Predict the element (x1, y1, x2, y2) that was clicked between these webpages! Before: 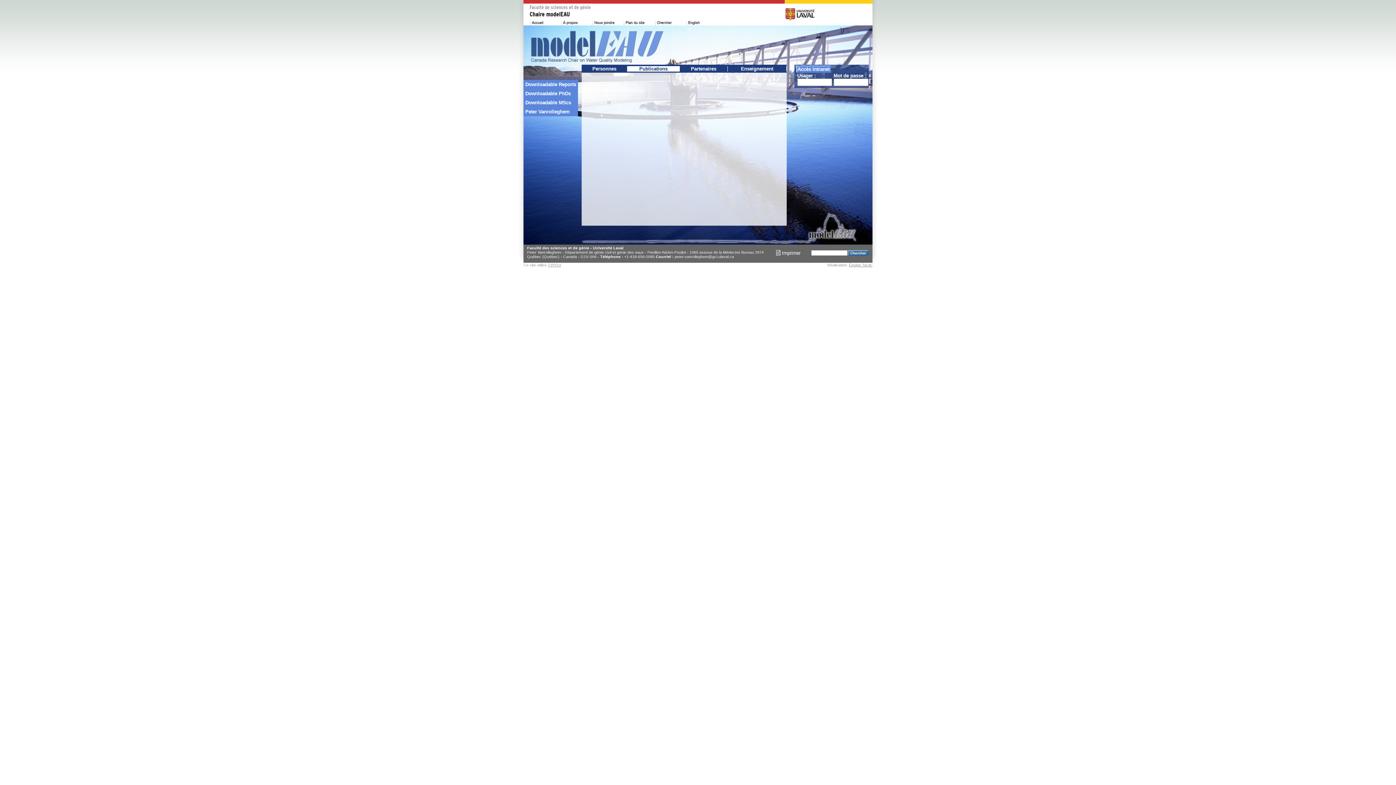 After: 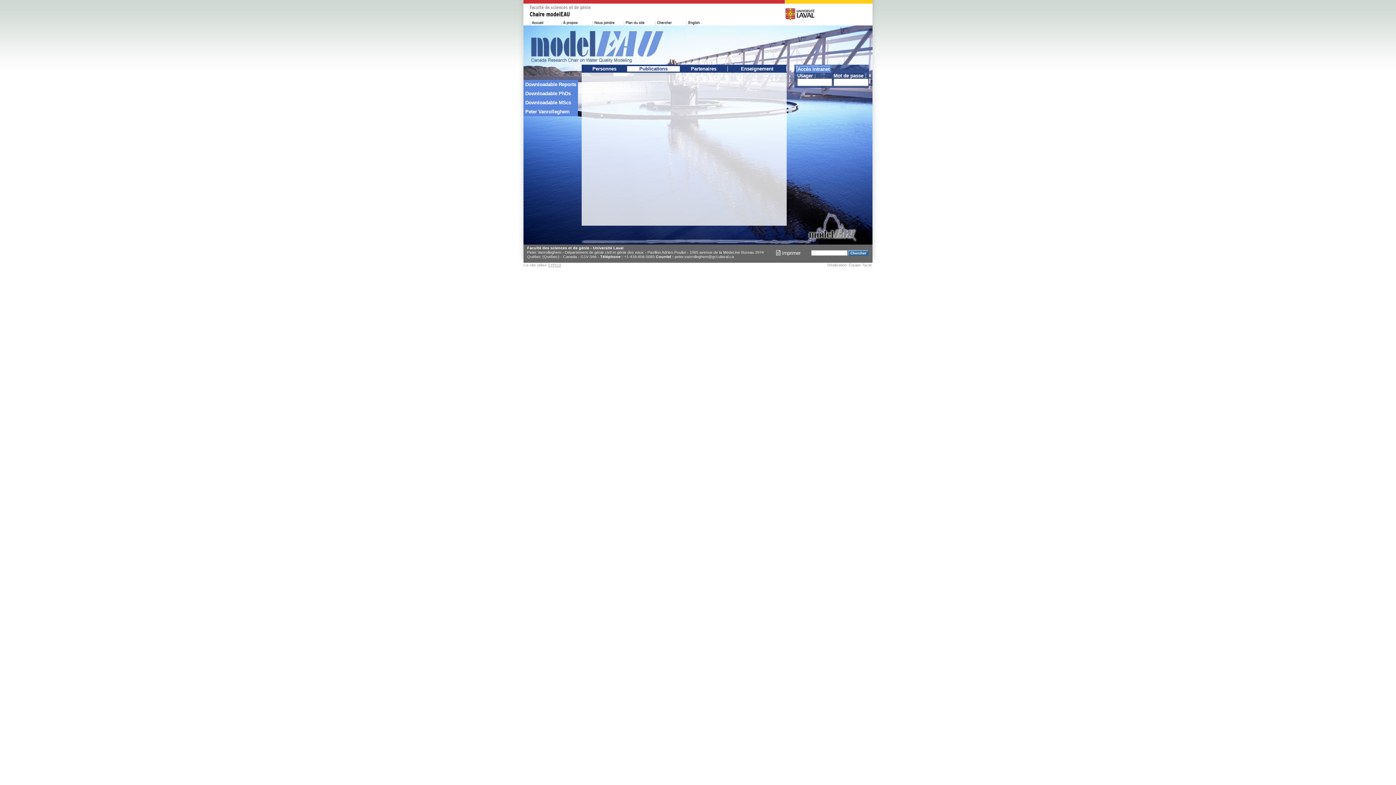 Action: label: Équipe Tactic bbox: (849, 262, 872, 267)